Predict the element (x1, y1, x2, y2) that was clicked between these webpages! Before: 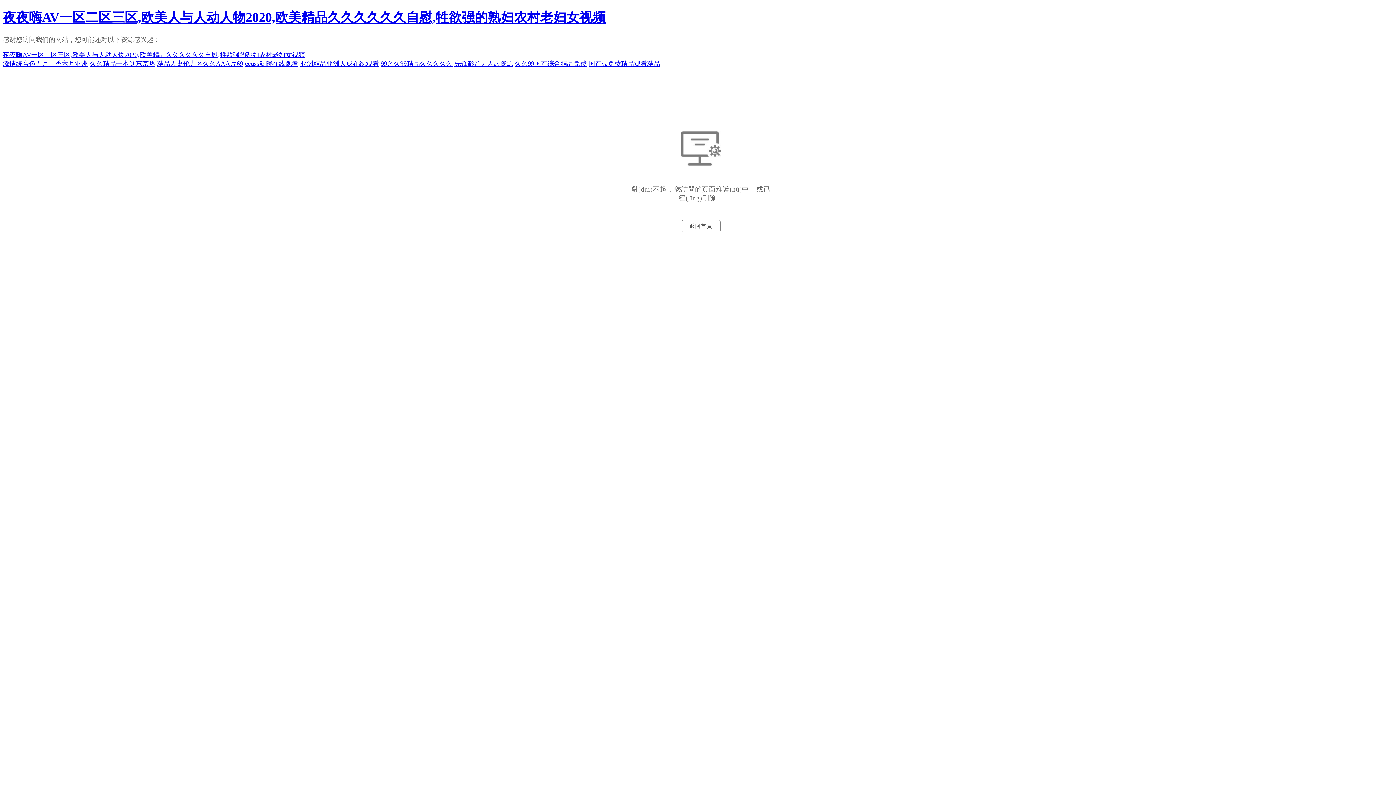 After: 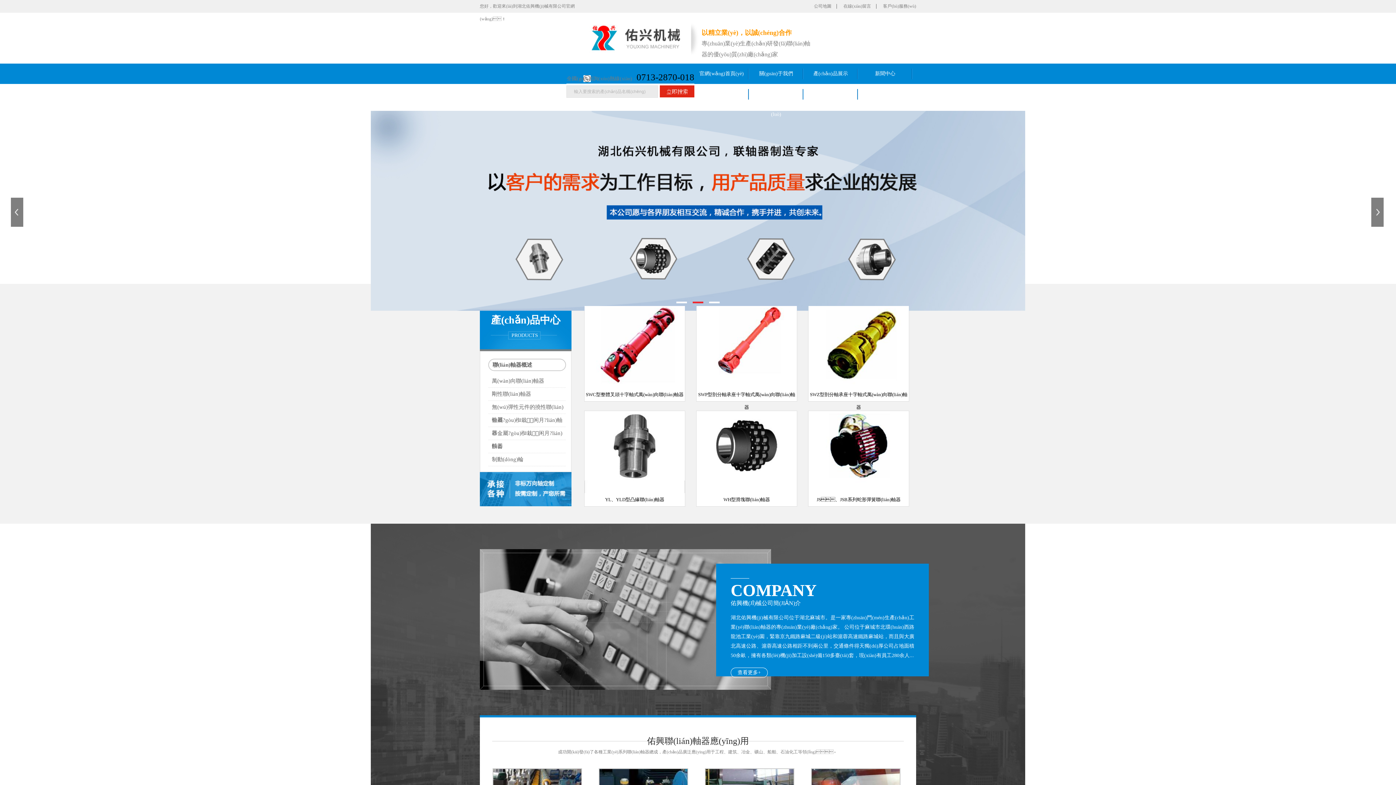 Action: label: 精品人妻伦九区久久AAA片69 bbox: (157, 60, 243, 67)